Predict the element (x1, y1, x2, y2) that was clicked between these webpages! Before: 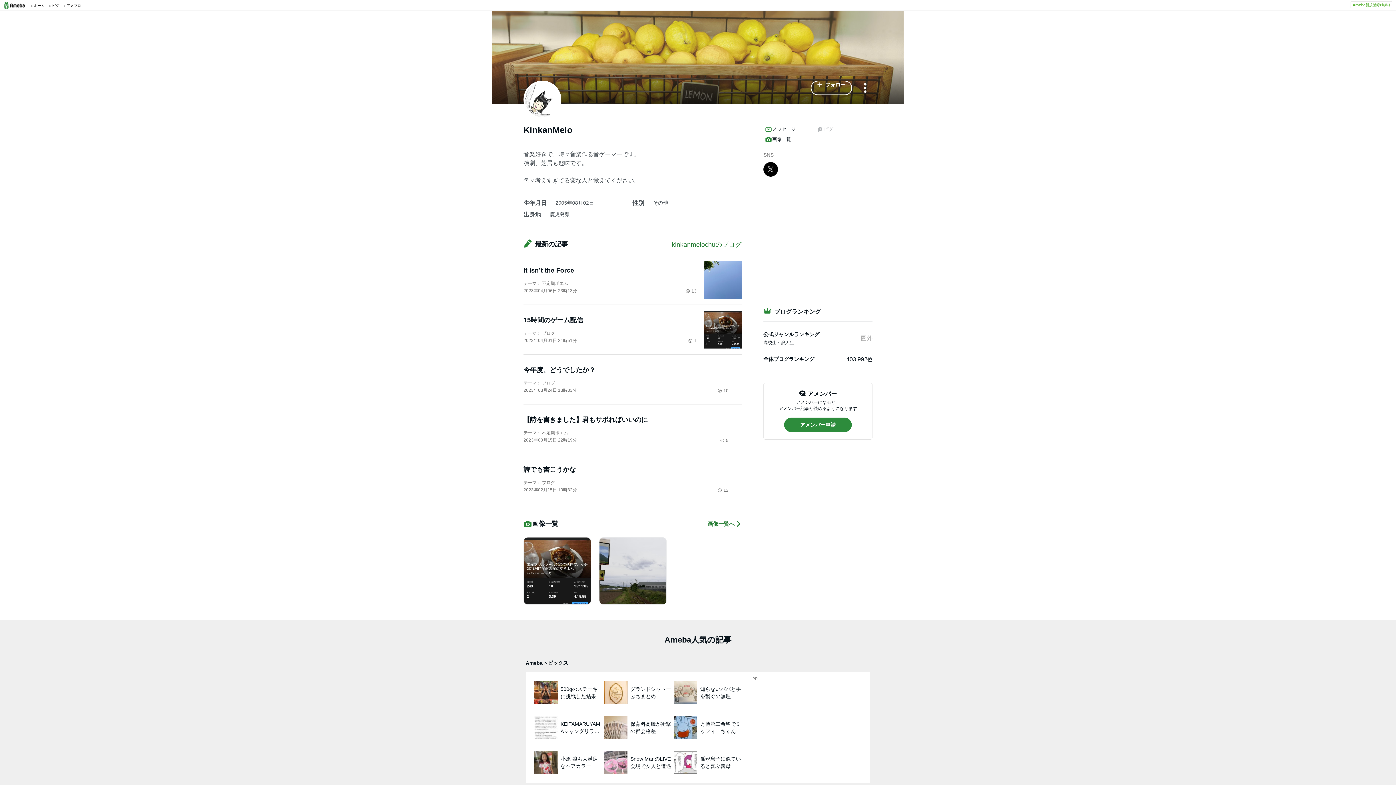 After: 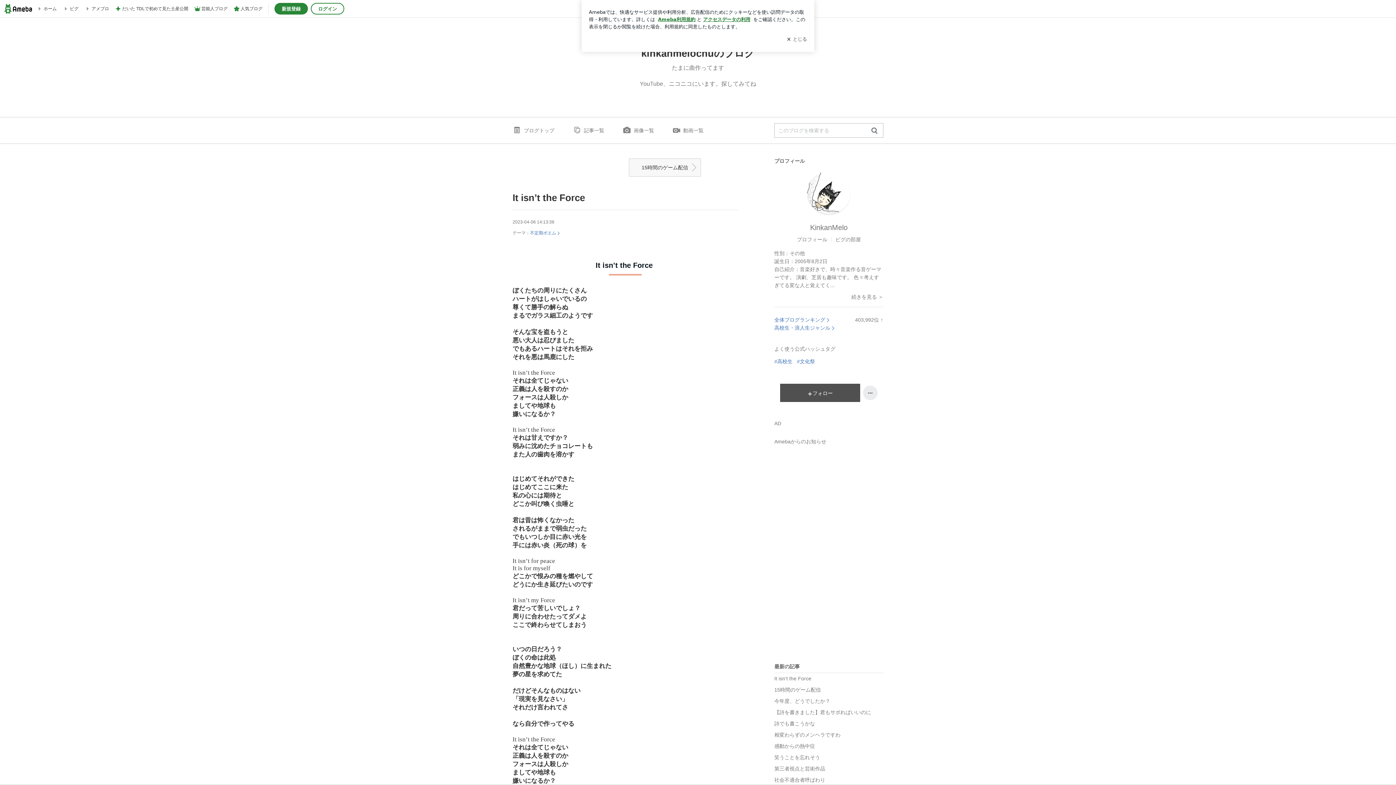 Action: bbox: (704, 261, 741, 298)